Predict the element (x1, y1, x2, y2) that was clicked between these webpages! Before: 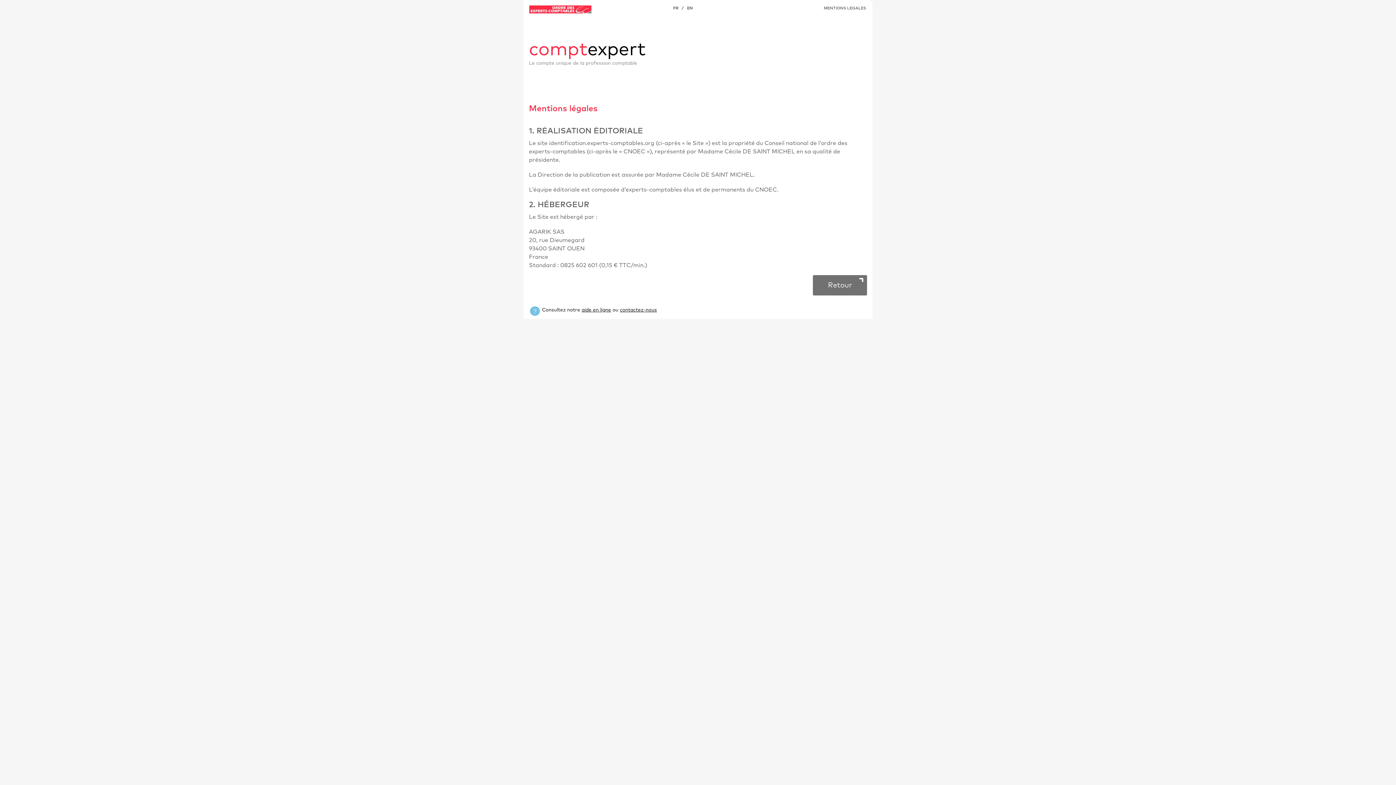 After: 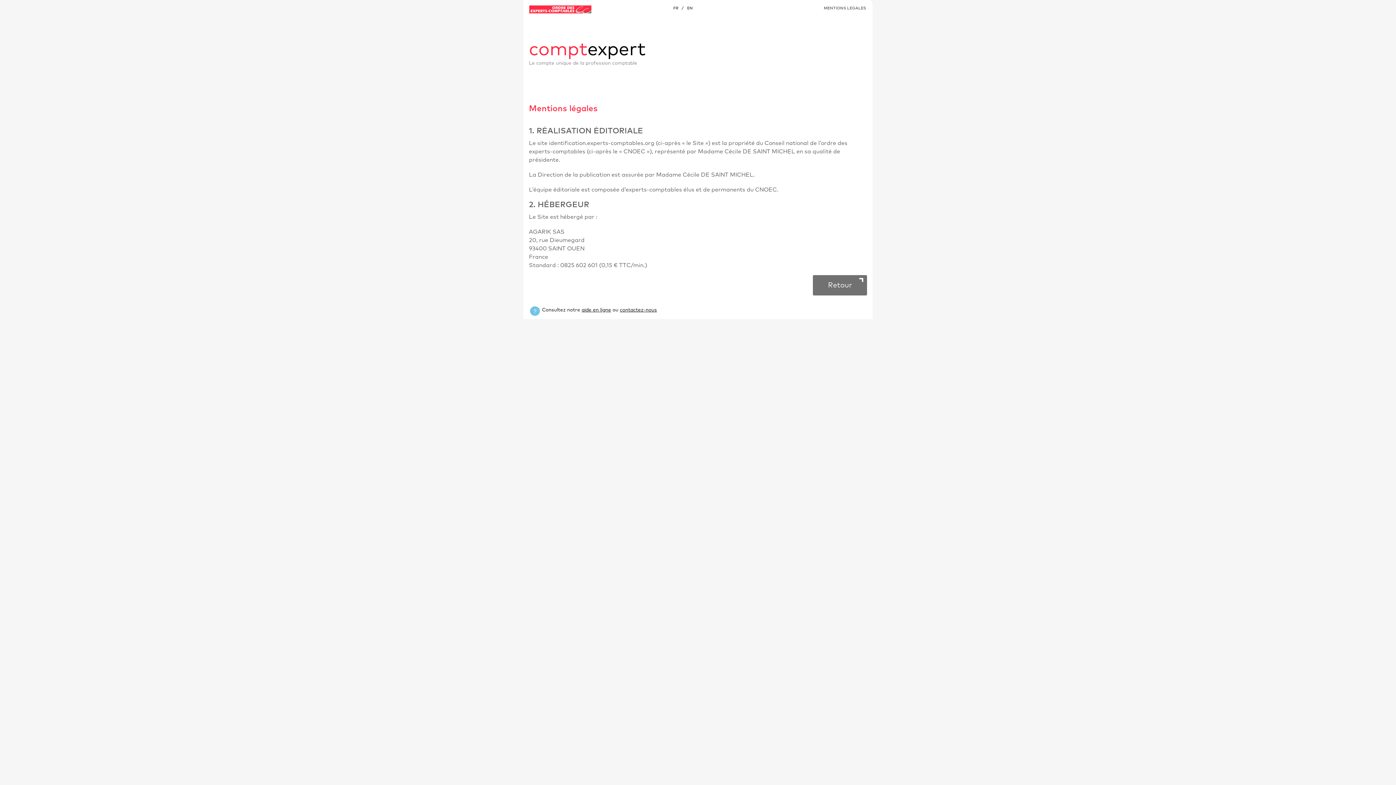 Action: label: MENTIONS LEGALES bbox: (824, 6, 866, 10)